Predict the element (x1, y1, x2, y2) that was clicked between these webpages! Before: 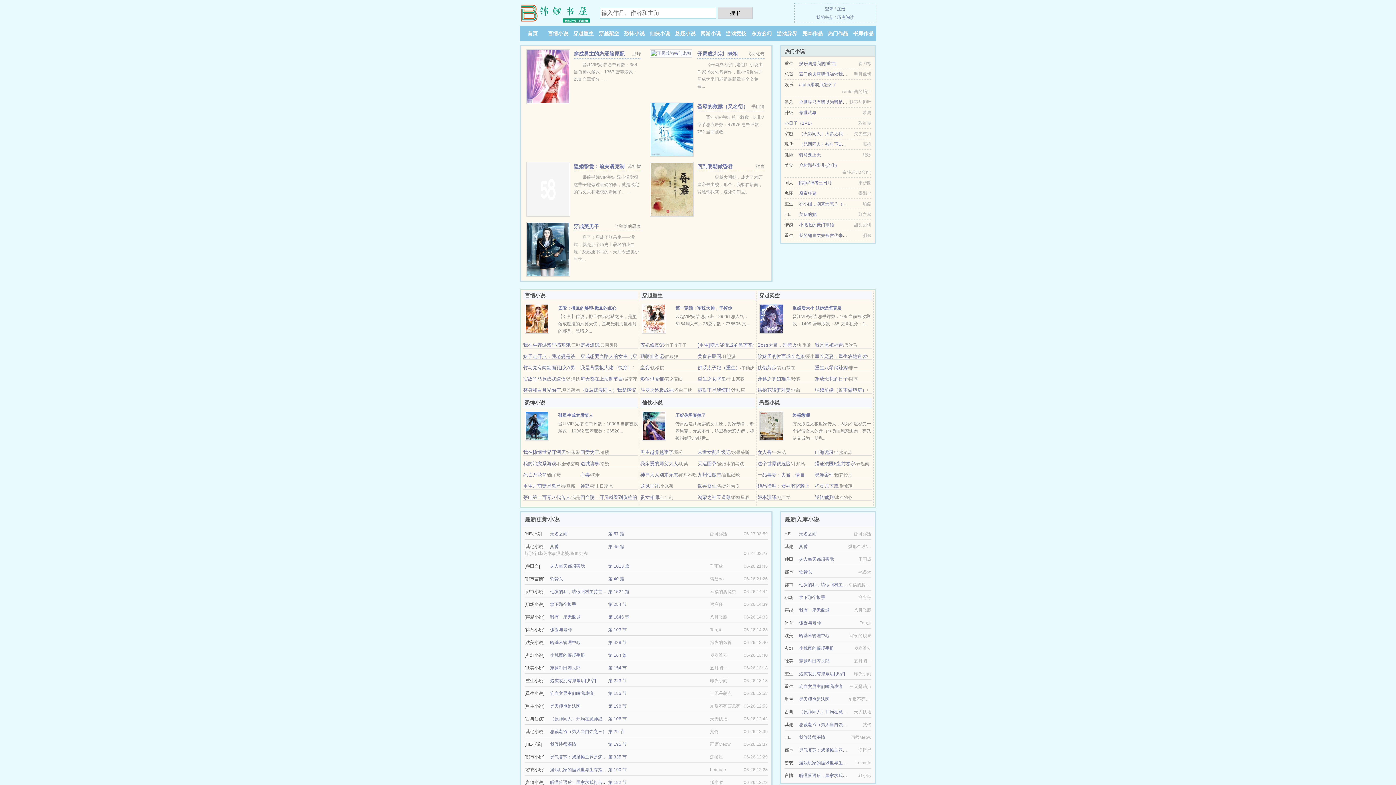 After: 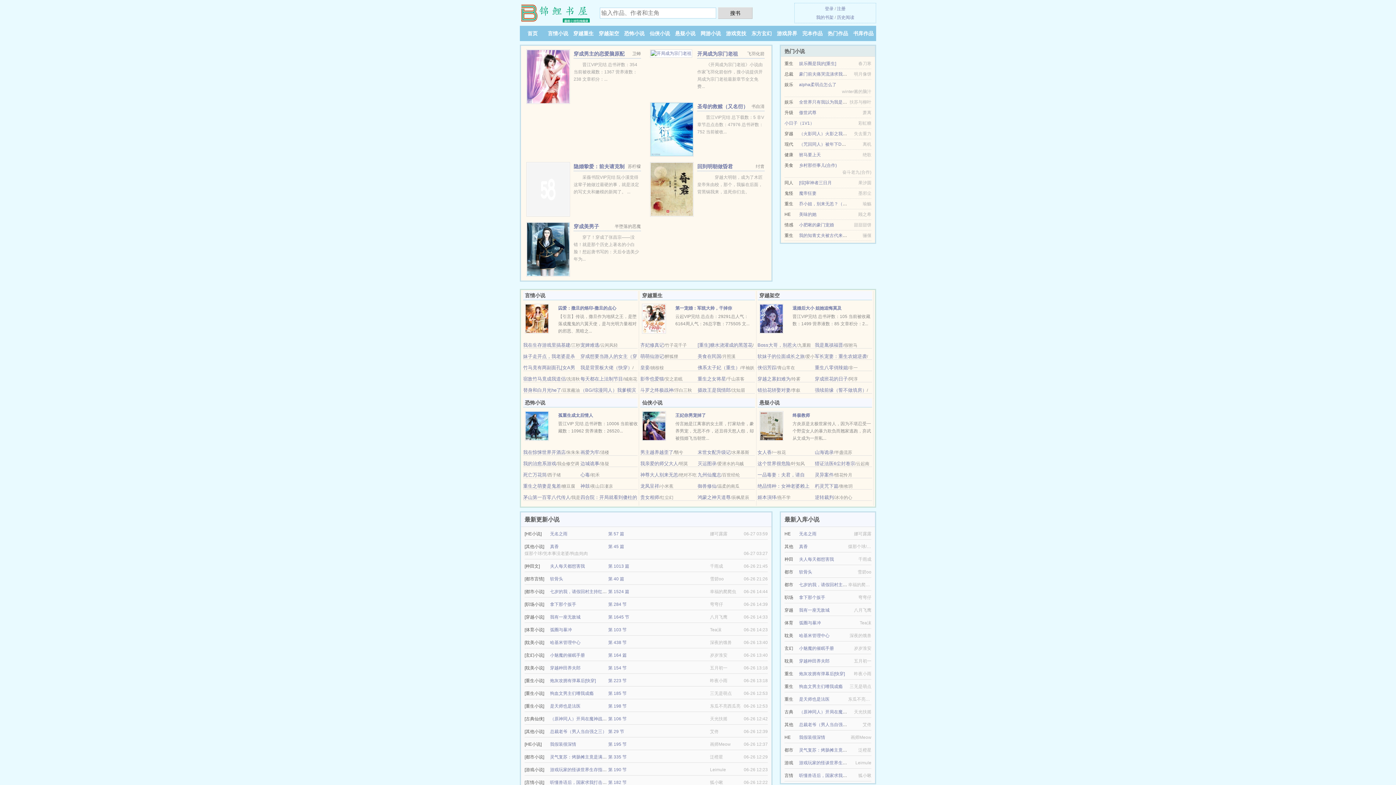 Action: label: 死亡万花筒 bbox: (523, 472, 546, 477)